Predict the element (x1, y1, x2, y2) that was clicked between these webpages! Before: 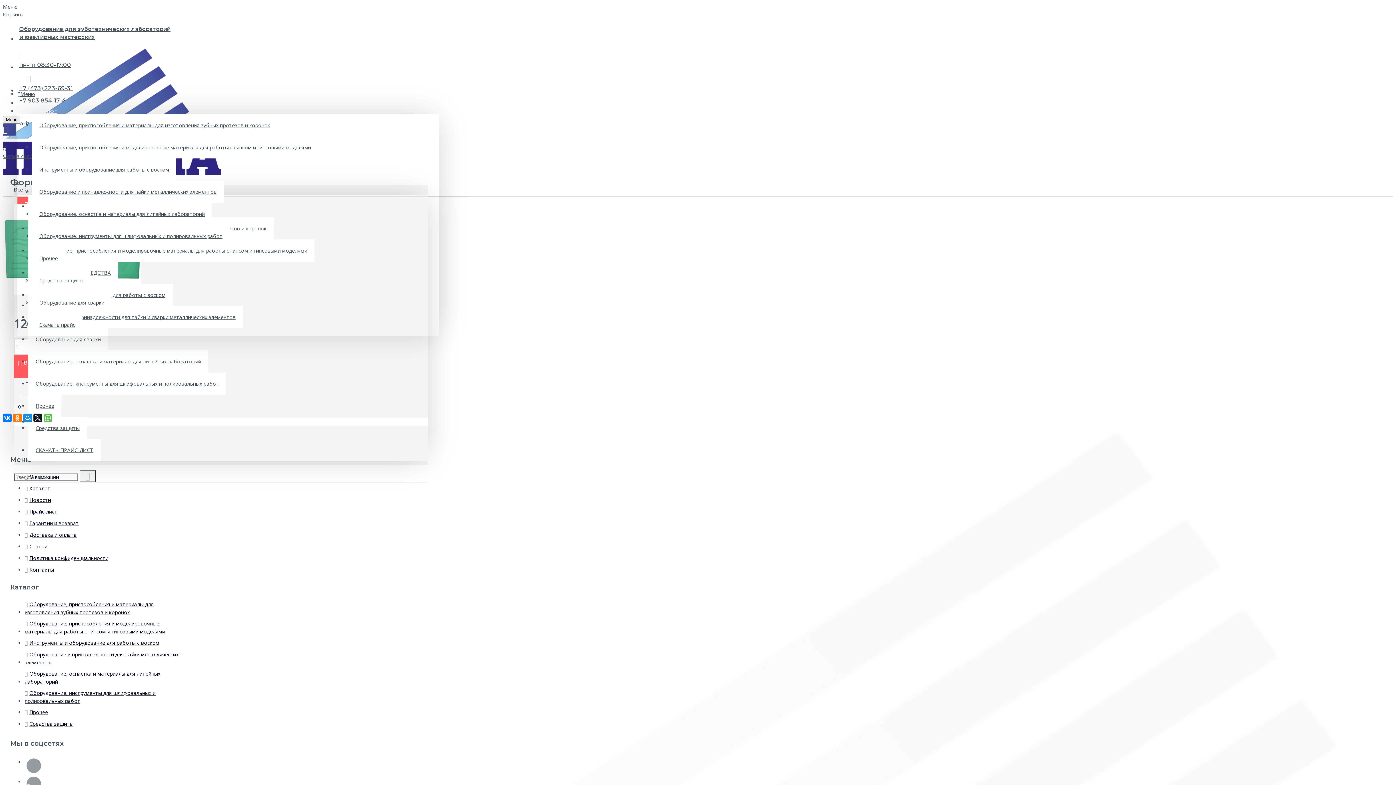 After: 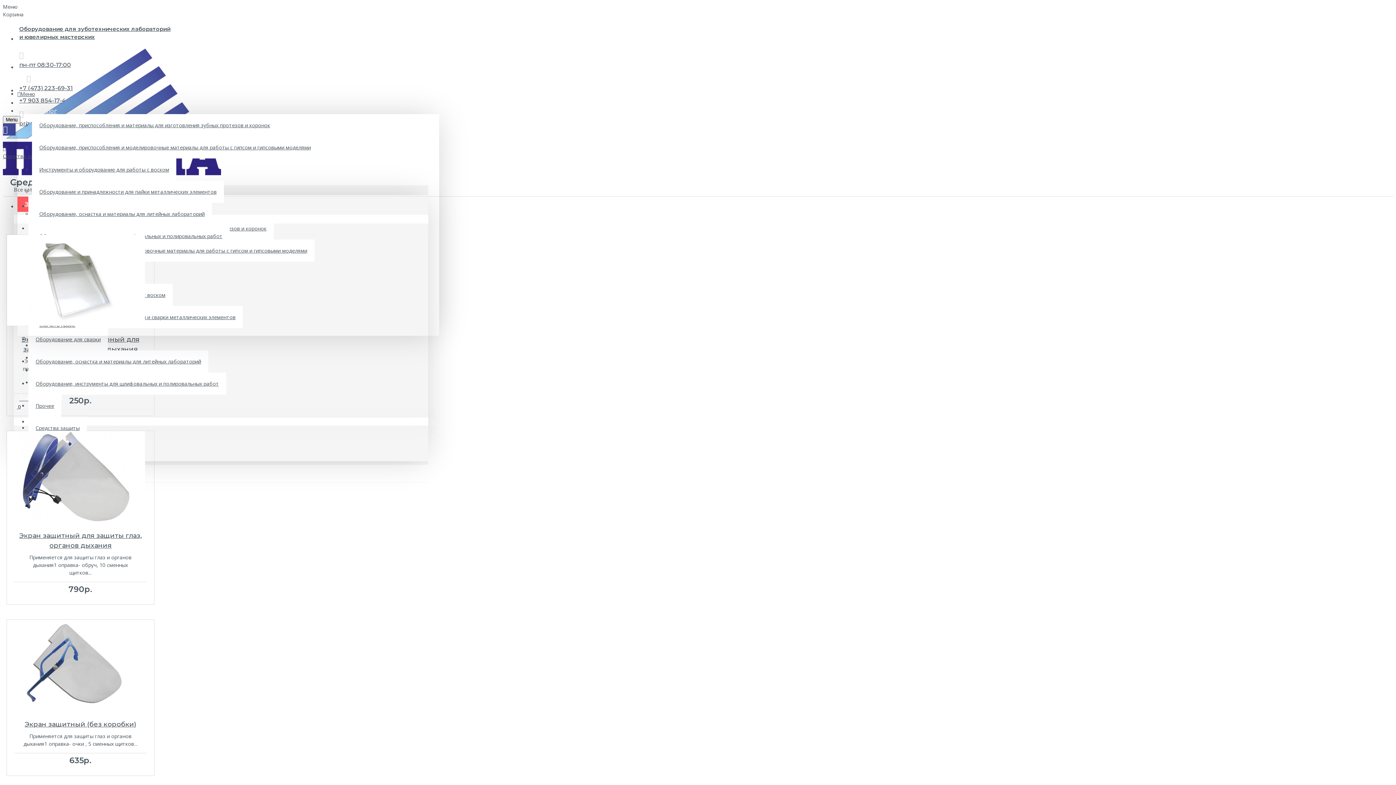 Action: bbox: (24, 720, 73, 732) label: Средства защиты